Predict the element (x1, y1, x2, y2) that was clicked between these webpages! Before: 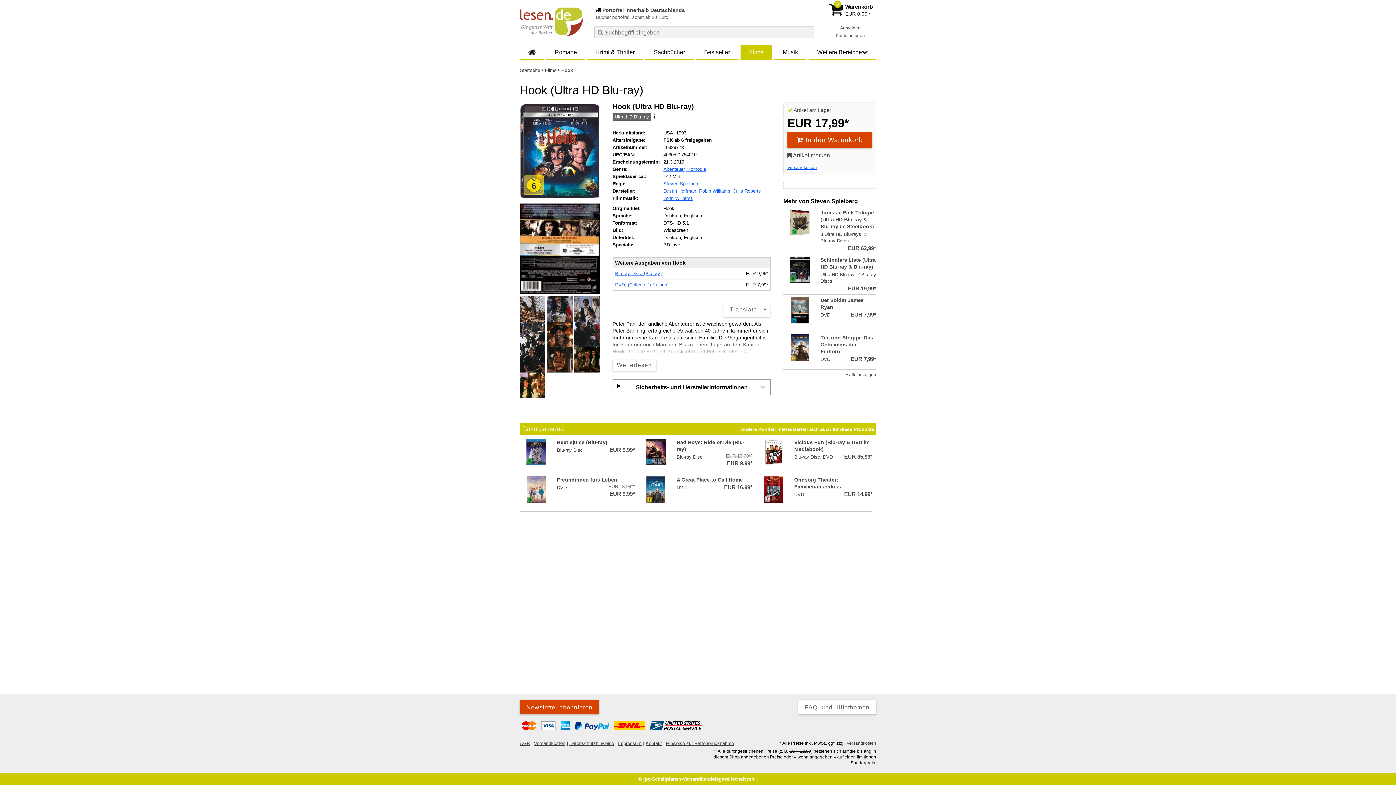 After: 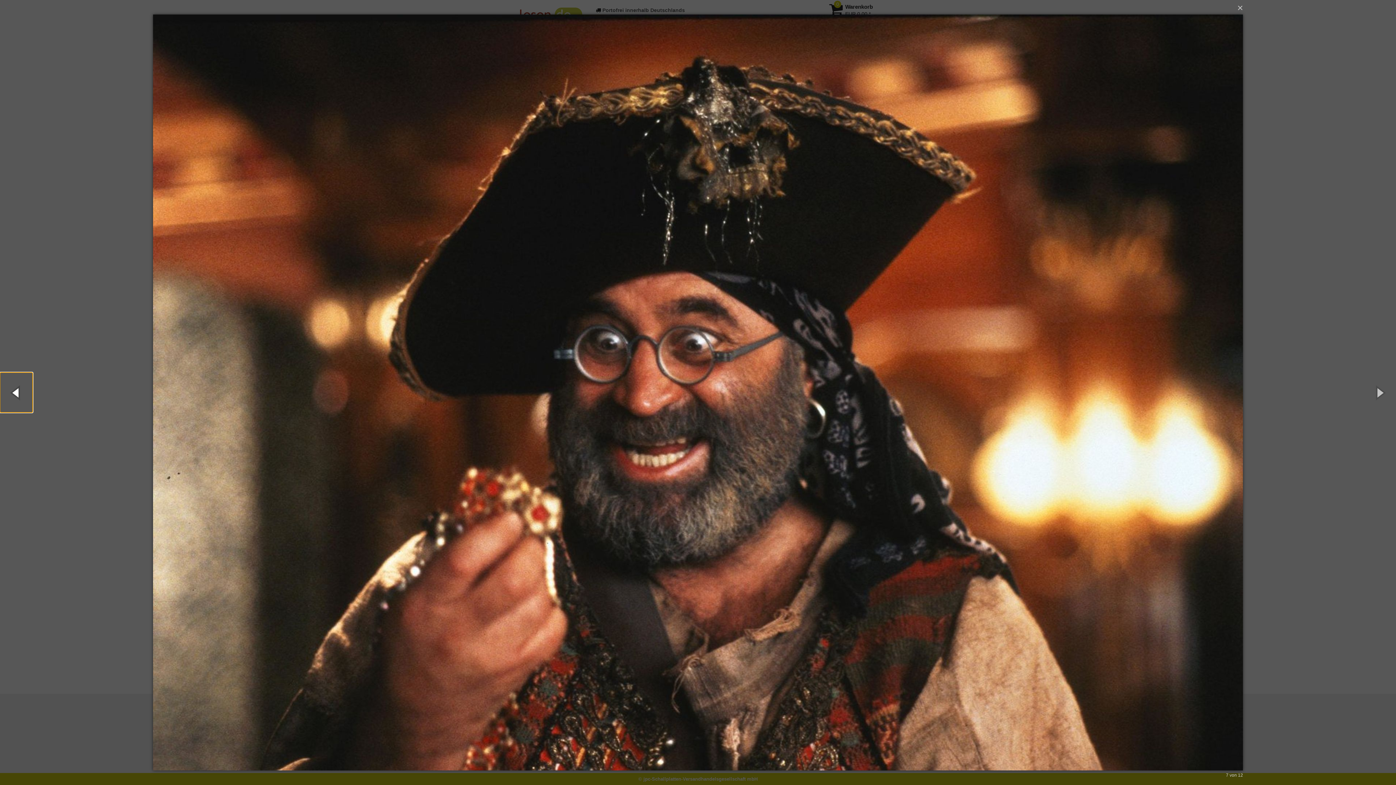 Action: bbox: (547, 330, 572, 336)